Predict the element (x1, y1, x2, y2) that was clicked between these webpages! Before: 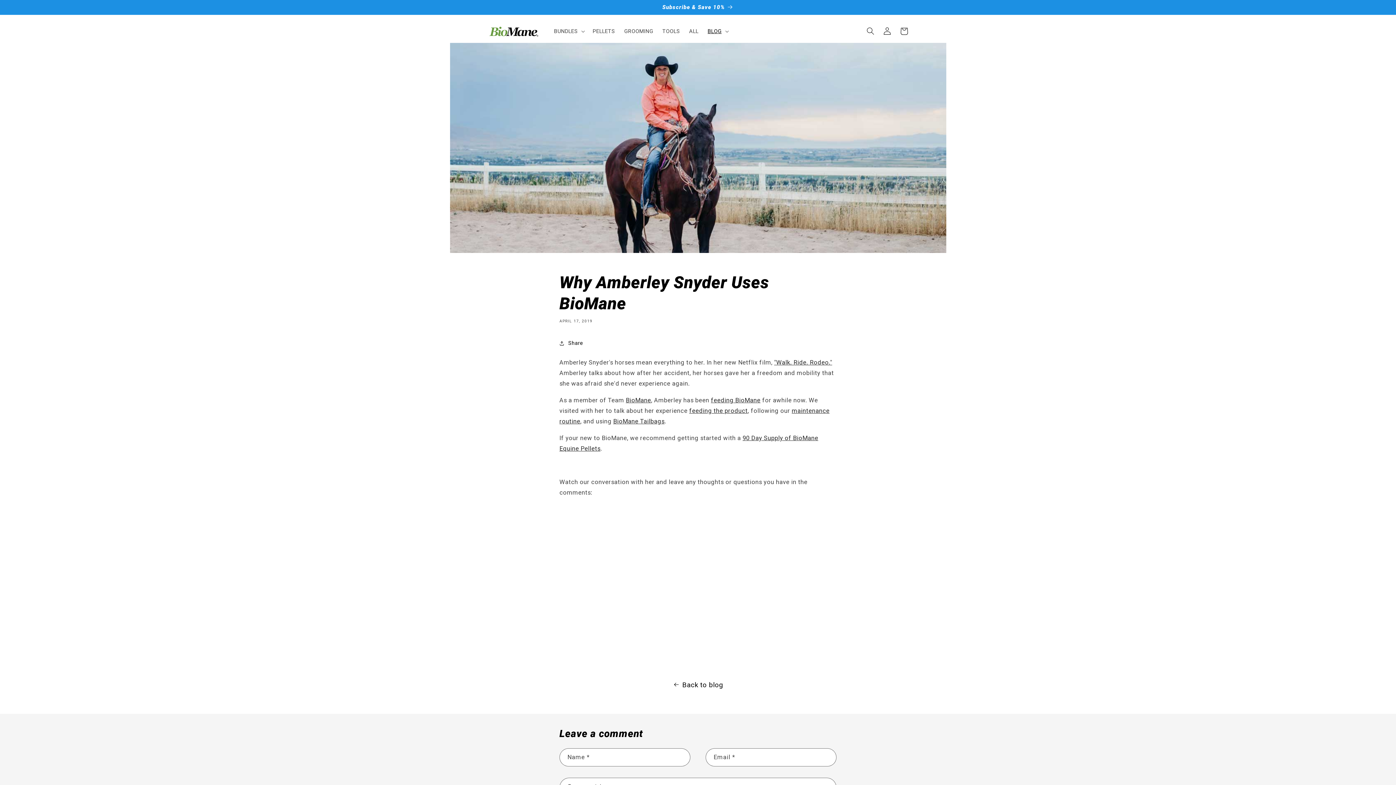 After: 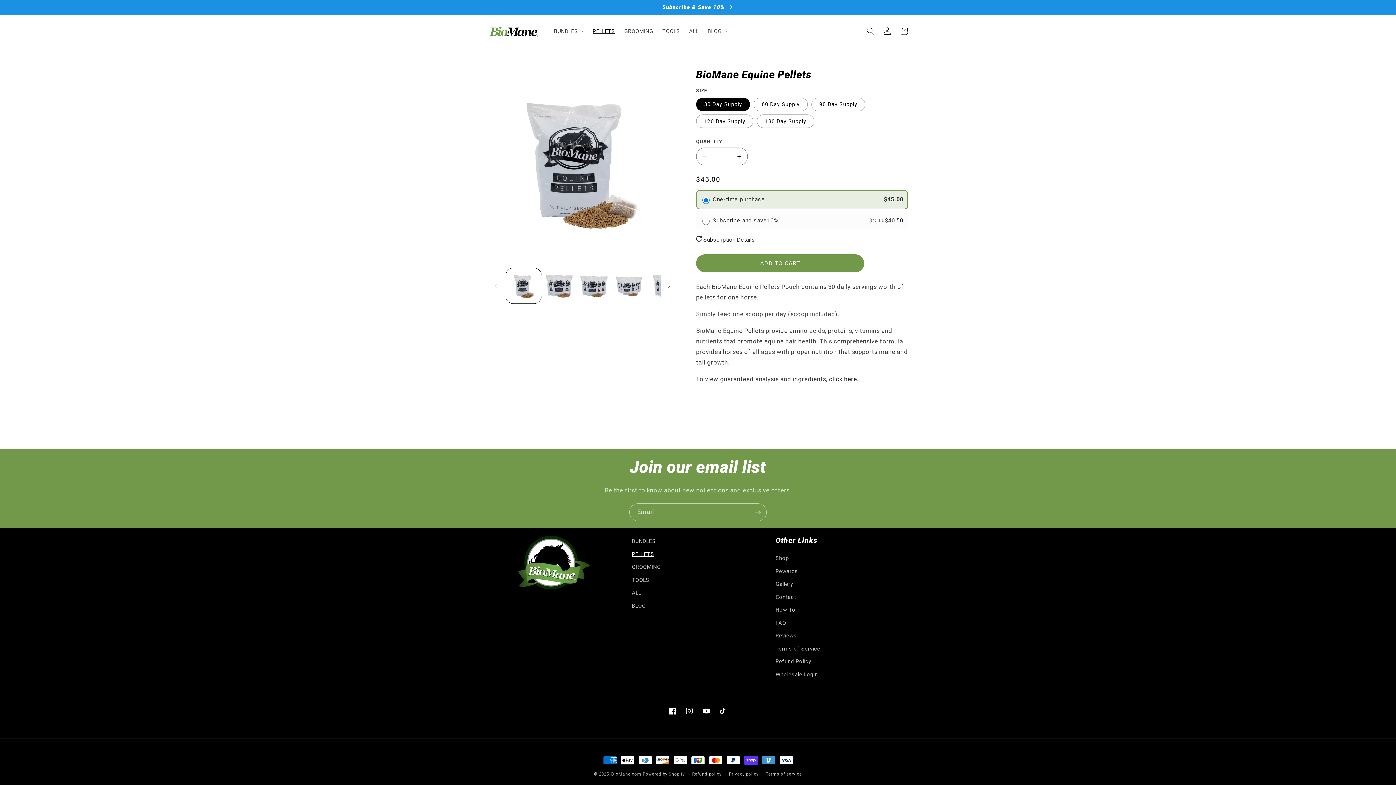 Action: bbox: (0, 0, 1396, 14) label: Subscribe & Save 10%